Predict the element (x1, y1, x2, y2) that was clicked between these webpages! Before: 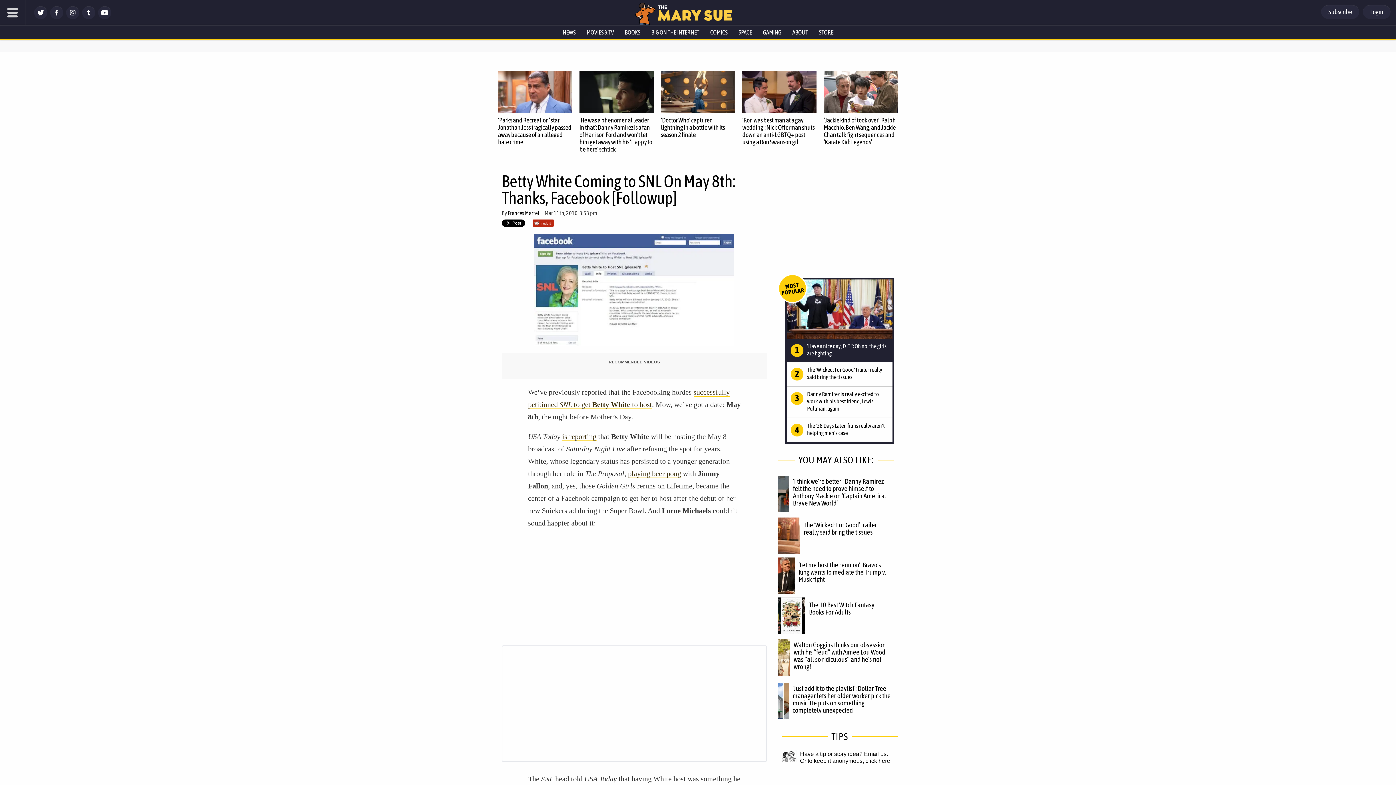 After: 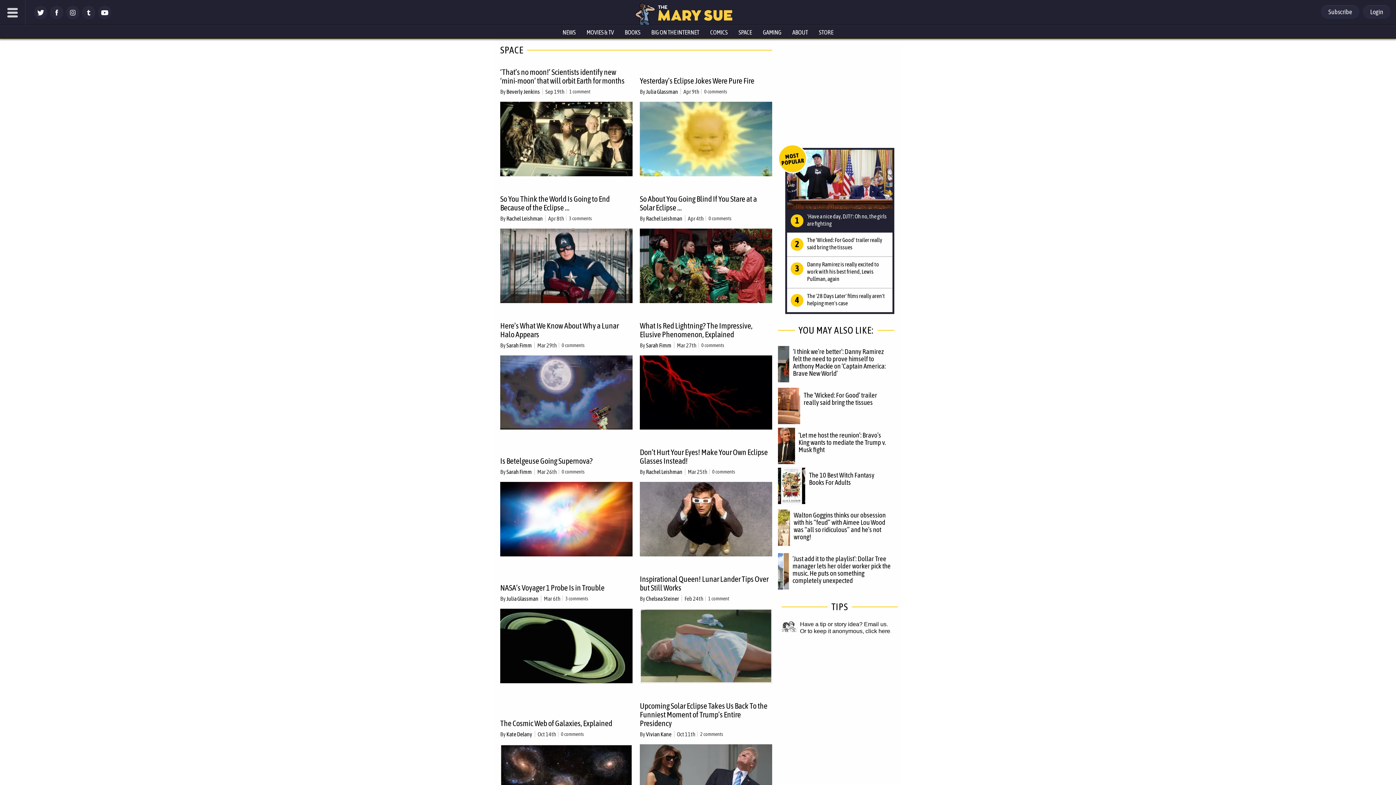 Action: label: SPACE bbox: (733, 25, 757, 38)